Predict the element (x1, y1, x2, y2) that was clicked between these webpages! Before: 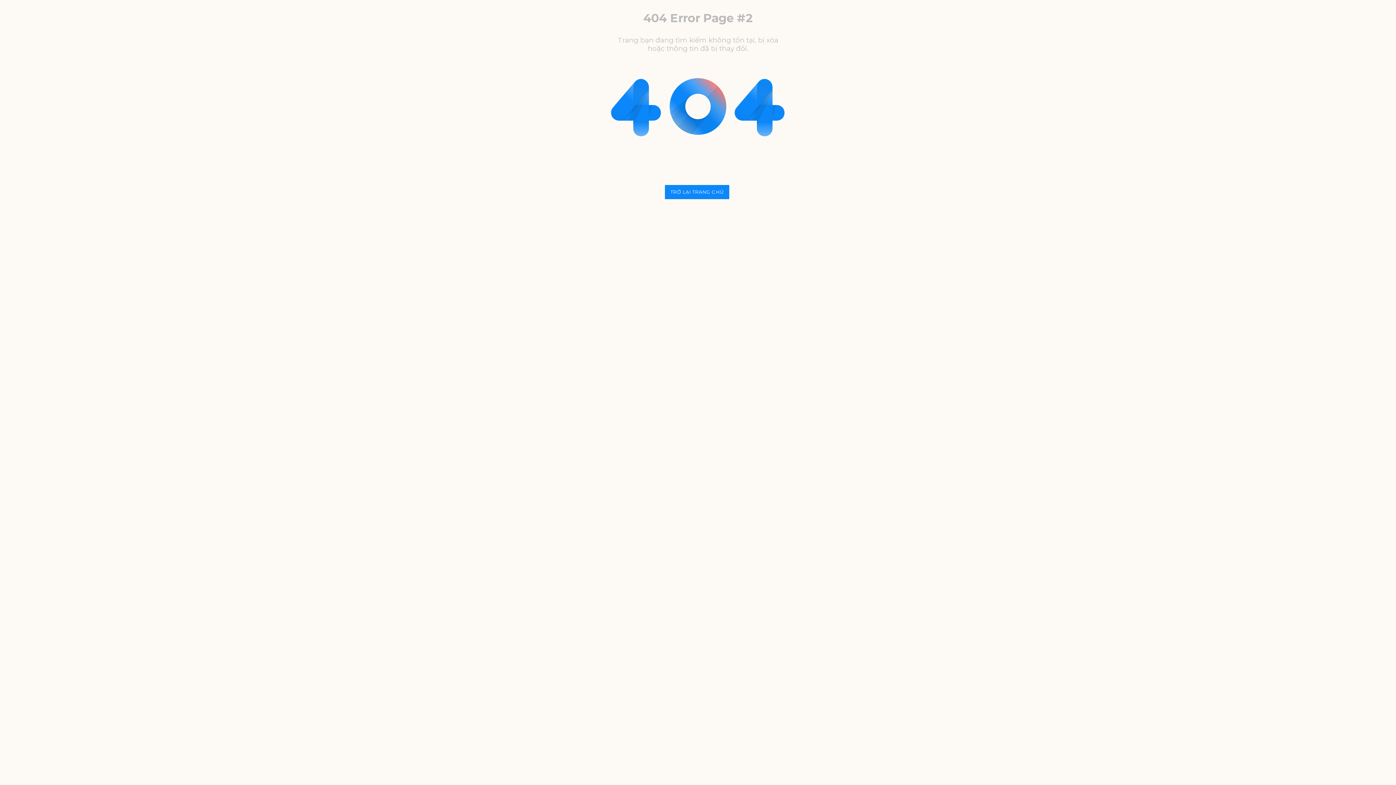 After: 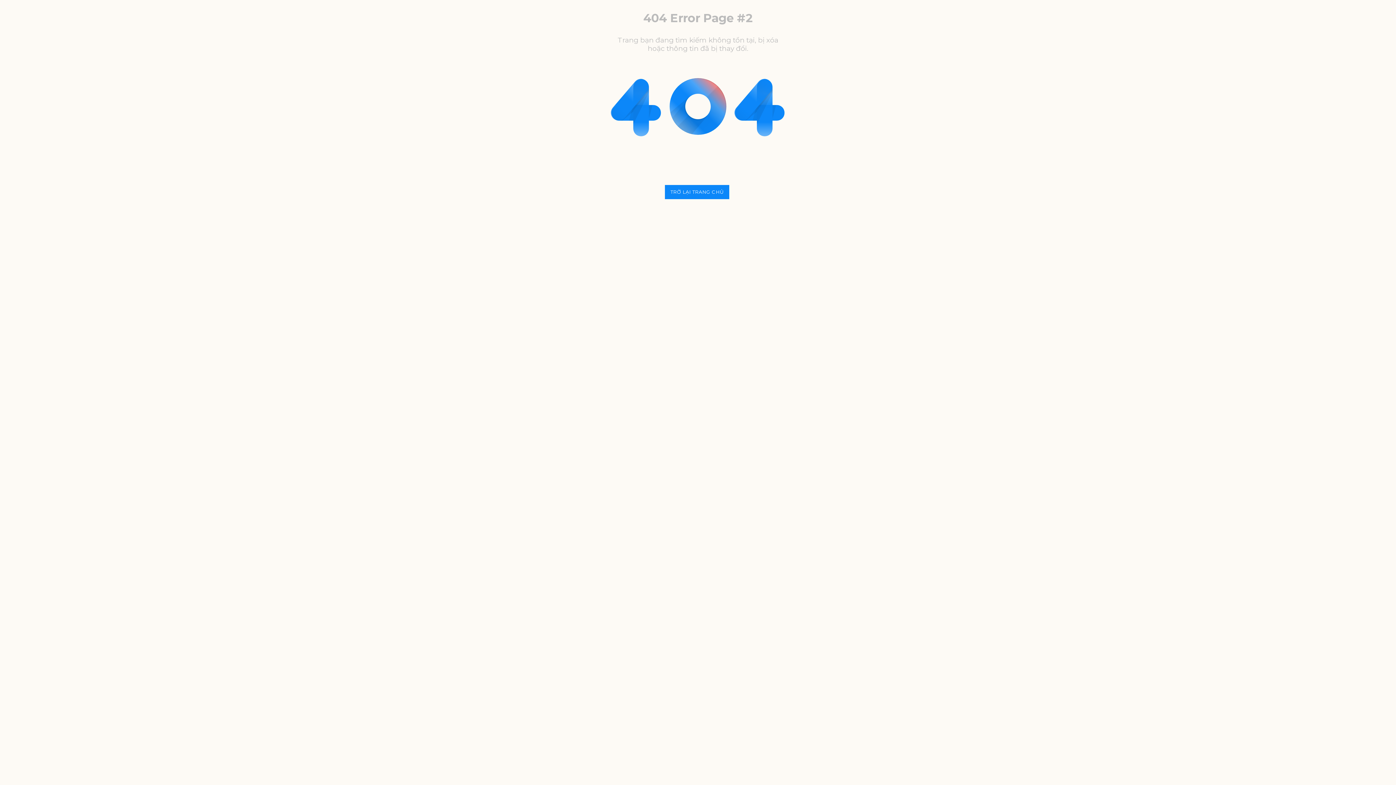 Action: label: TRỞ LẠI TRANG CHỦ bbox: (665, 185, 729, 199)